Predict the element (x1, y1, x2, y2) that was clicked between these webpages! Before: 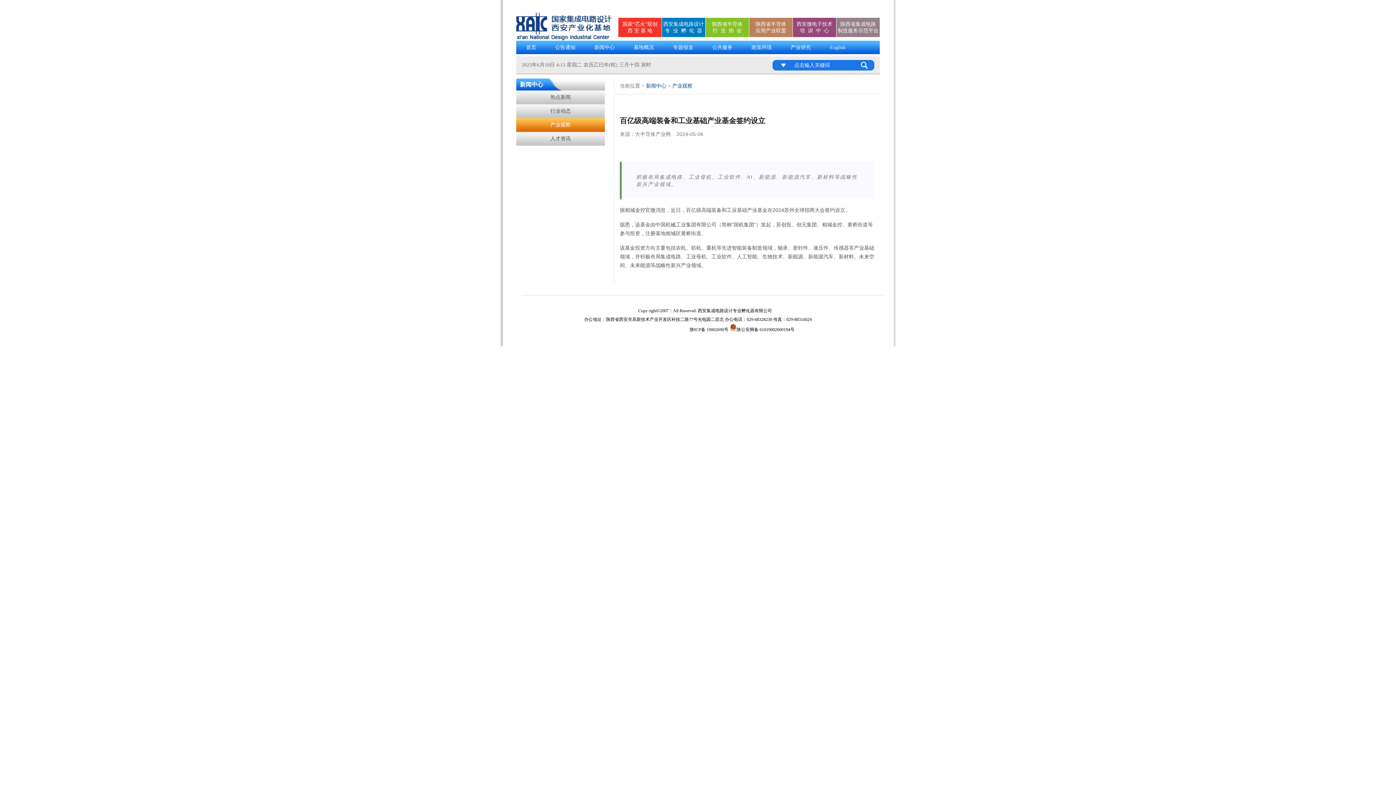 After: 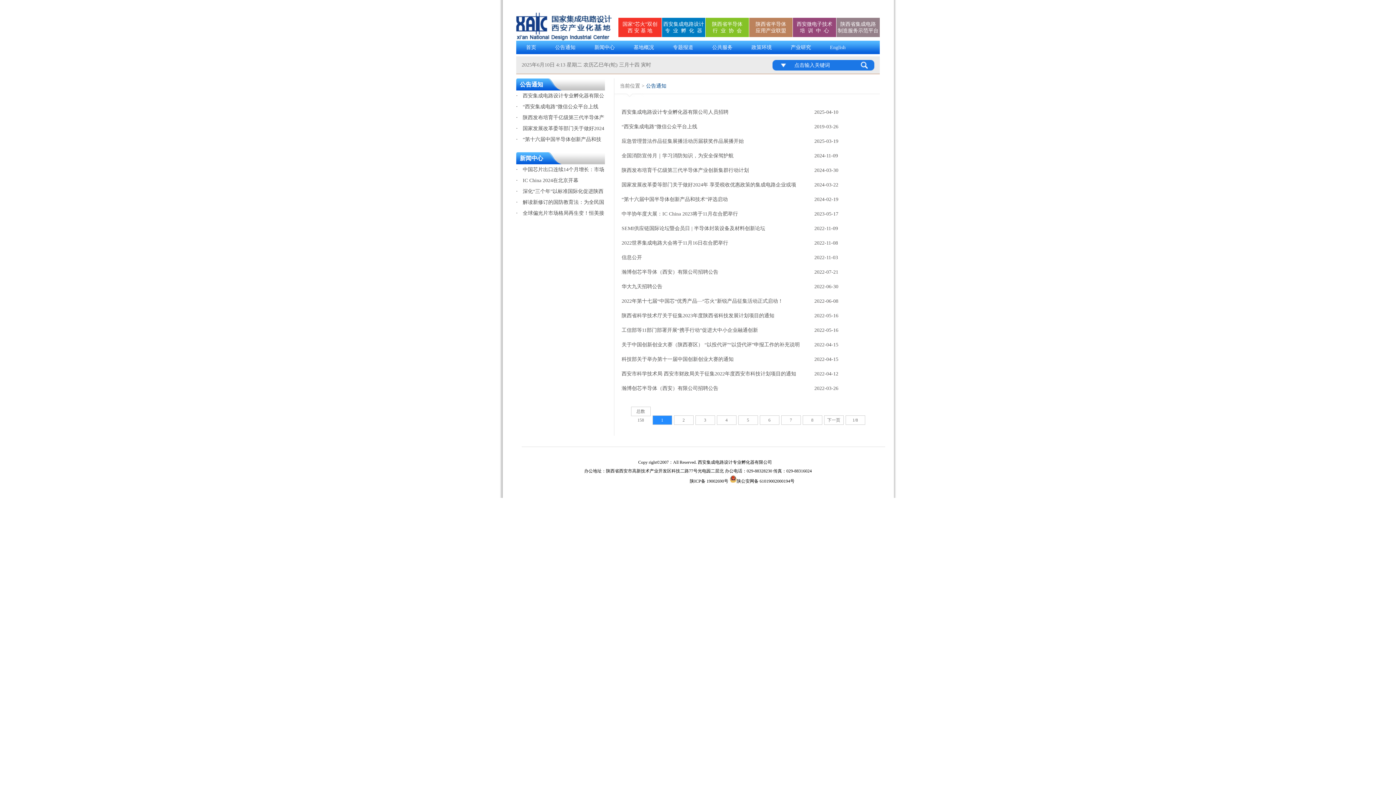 Action: label: 公告通知 bbox: (546, 40, 584, 54)